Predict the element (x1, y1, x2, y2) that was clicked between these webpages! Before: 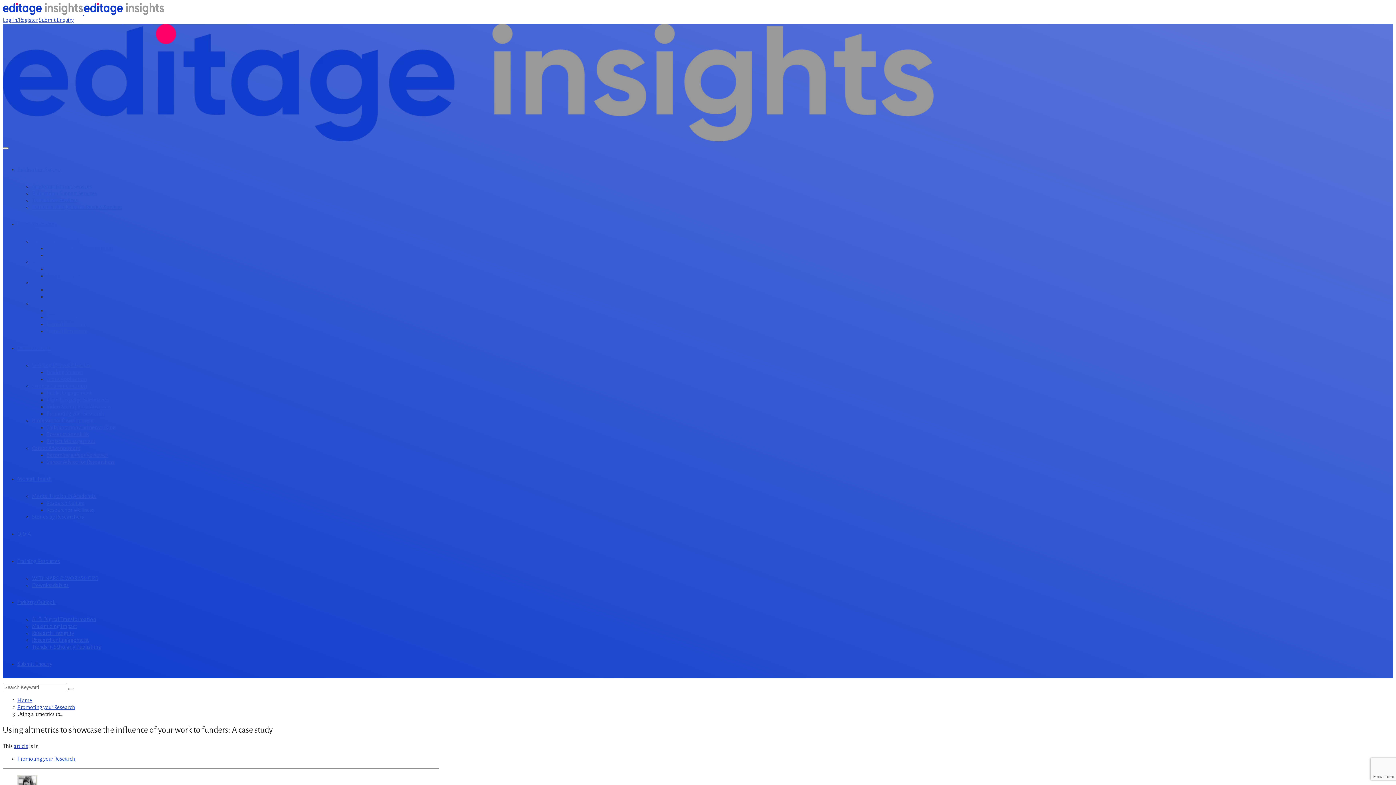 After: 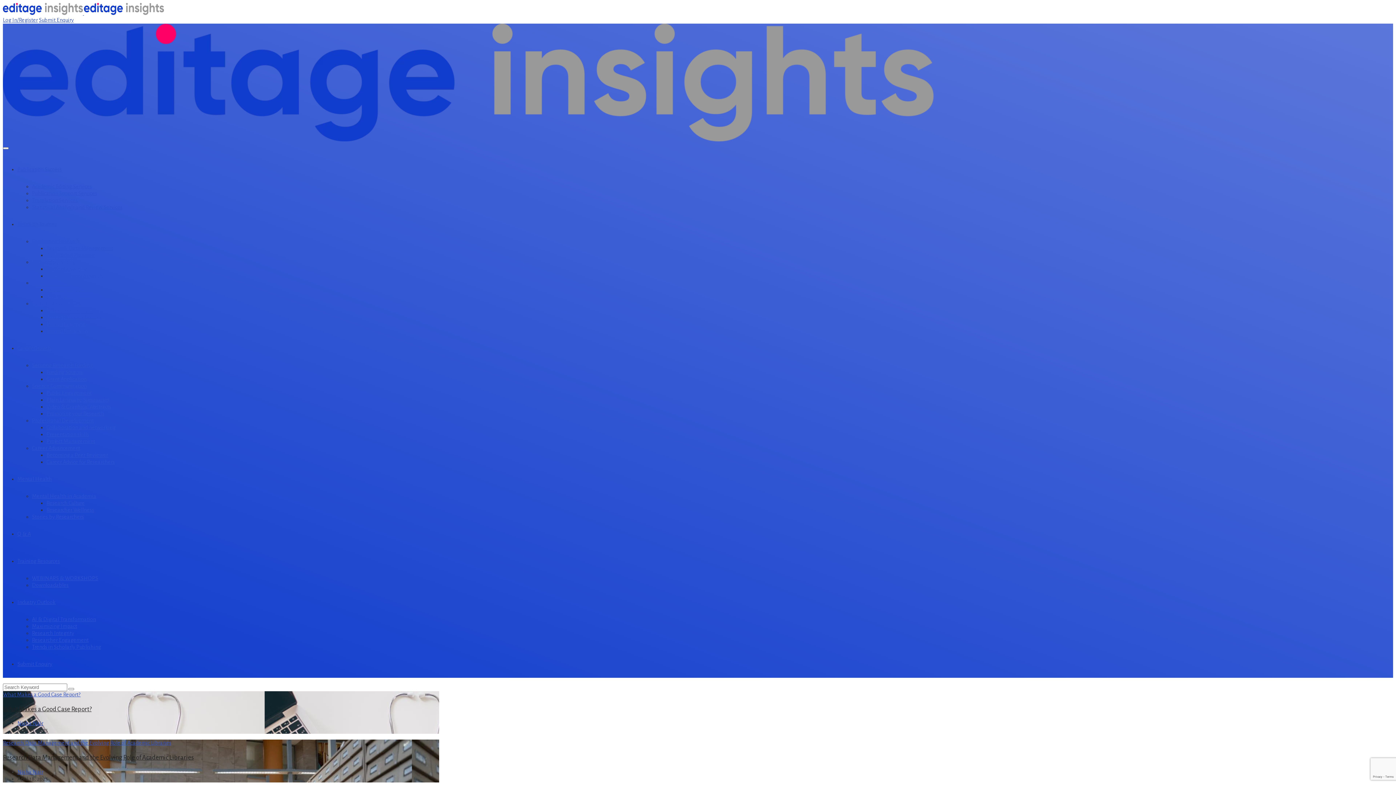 Action: bbox: (2, 10, 164, 16) label:  